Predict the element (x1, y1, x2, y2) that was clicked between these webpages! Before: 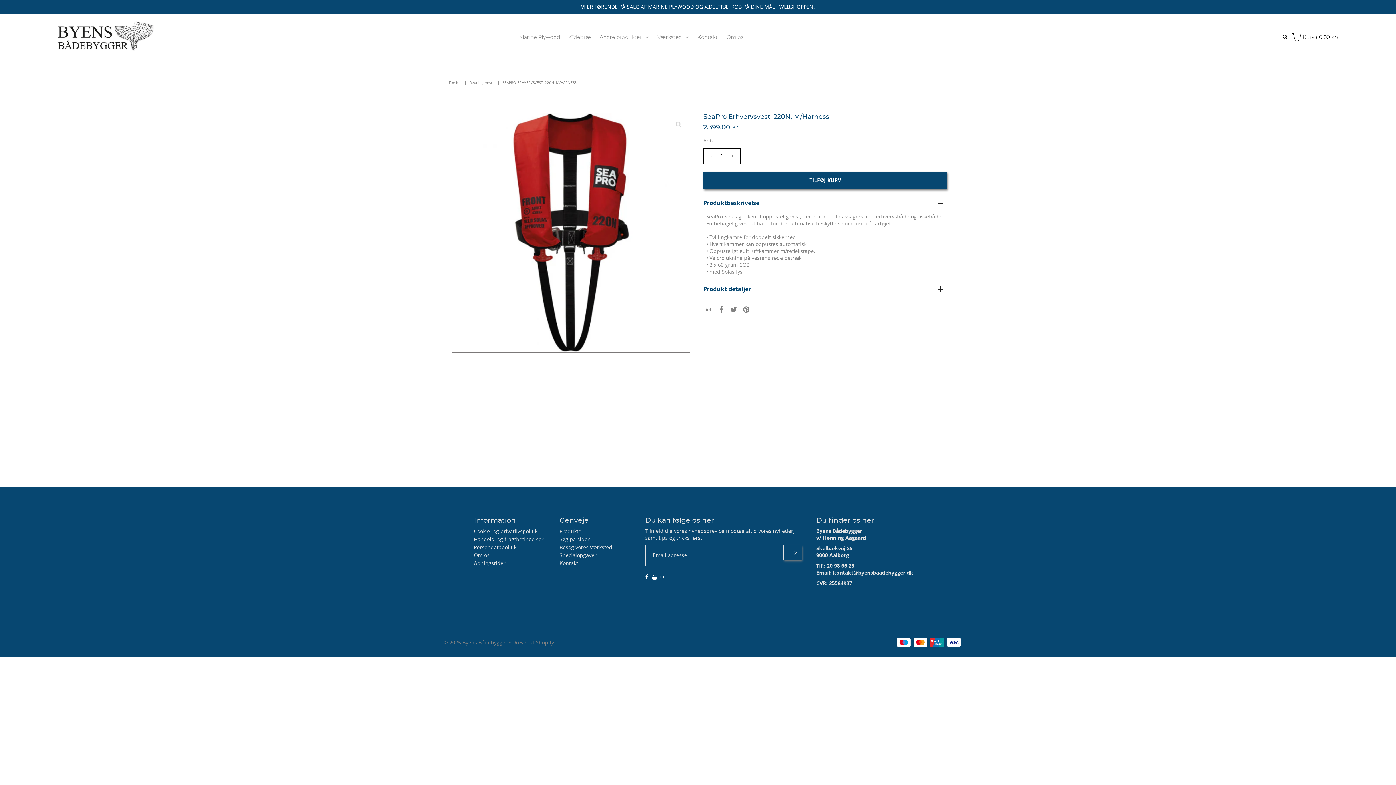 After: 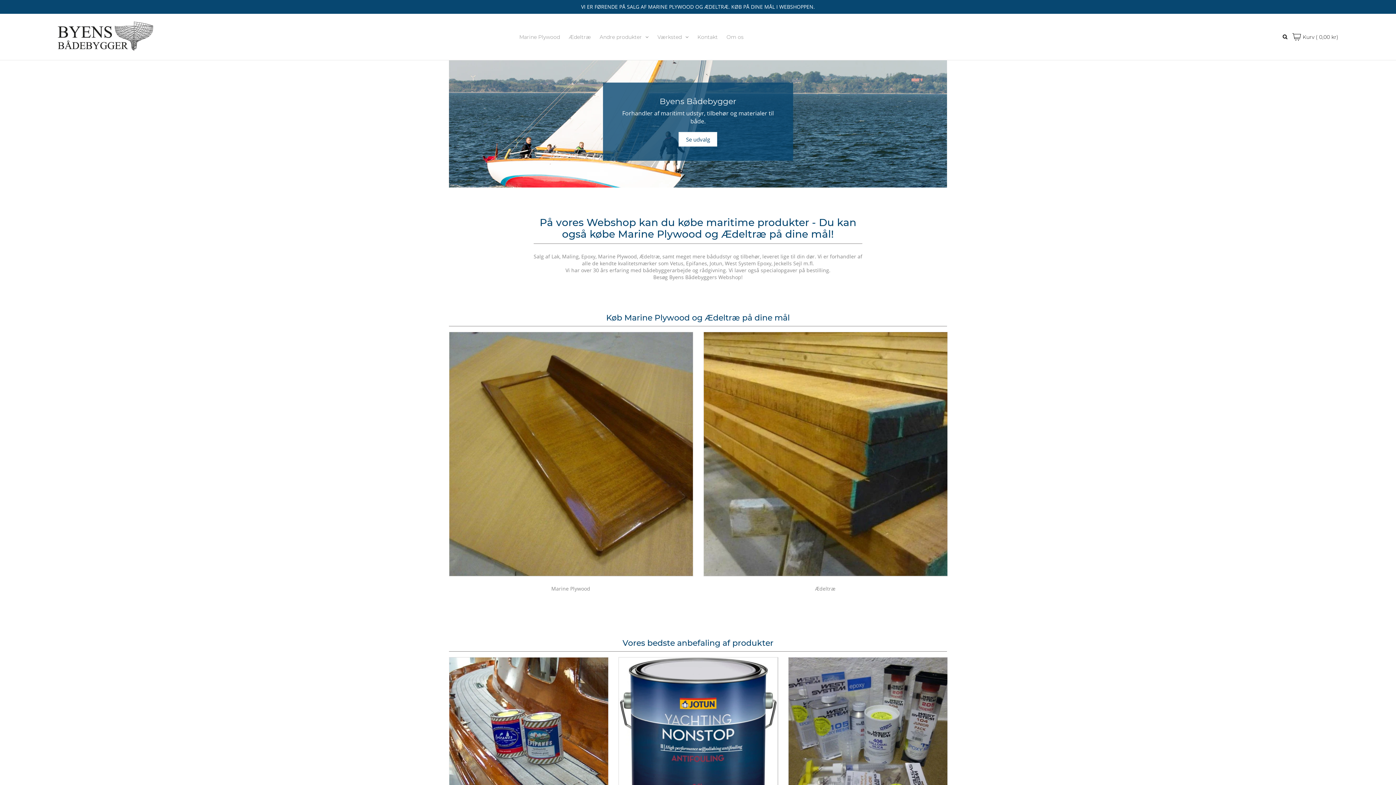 Action: label: Forside bbox: (448, 80, 463, 85)